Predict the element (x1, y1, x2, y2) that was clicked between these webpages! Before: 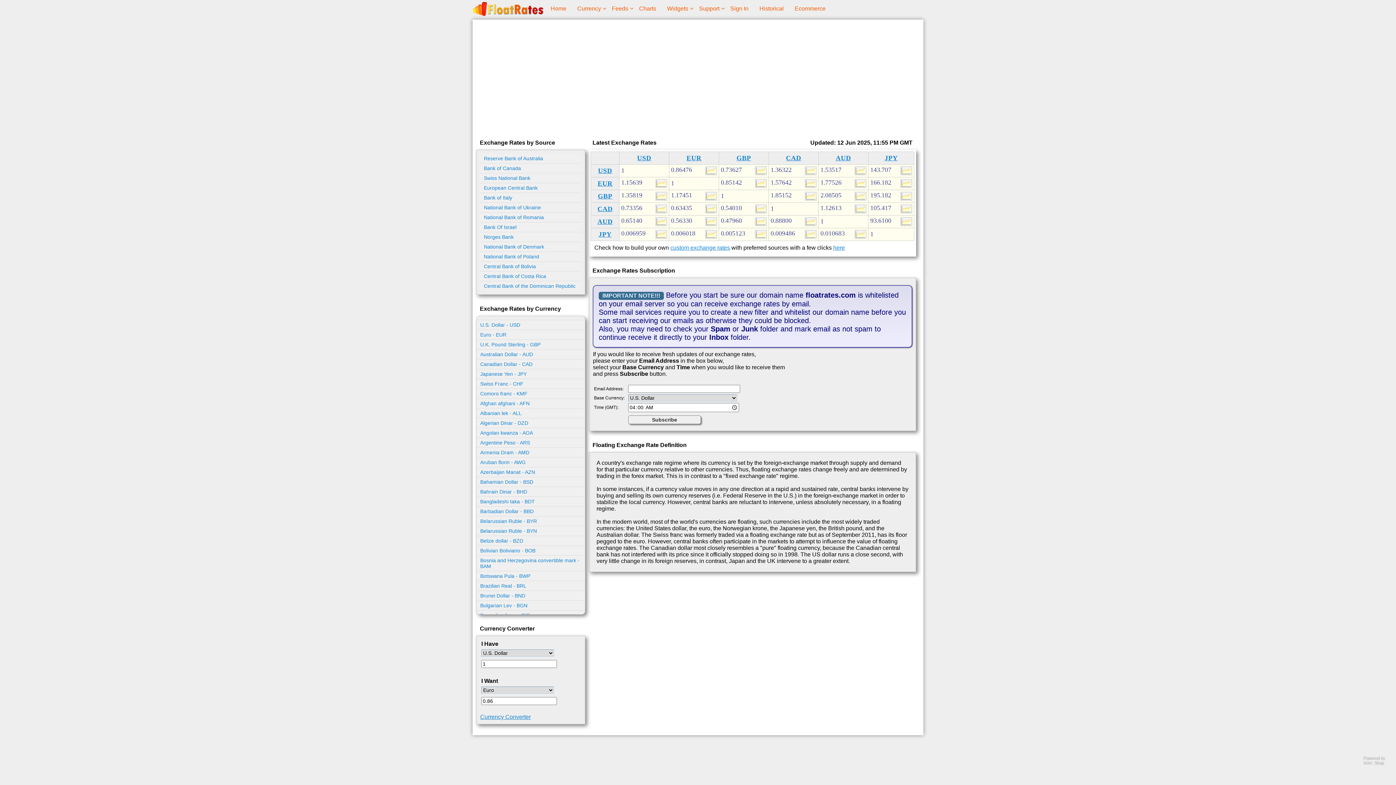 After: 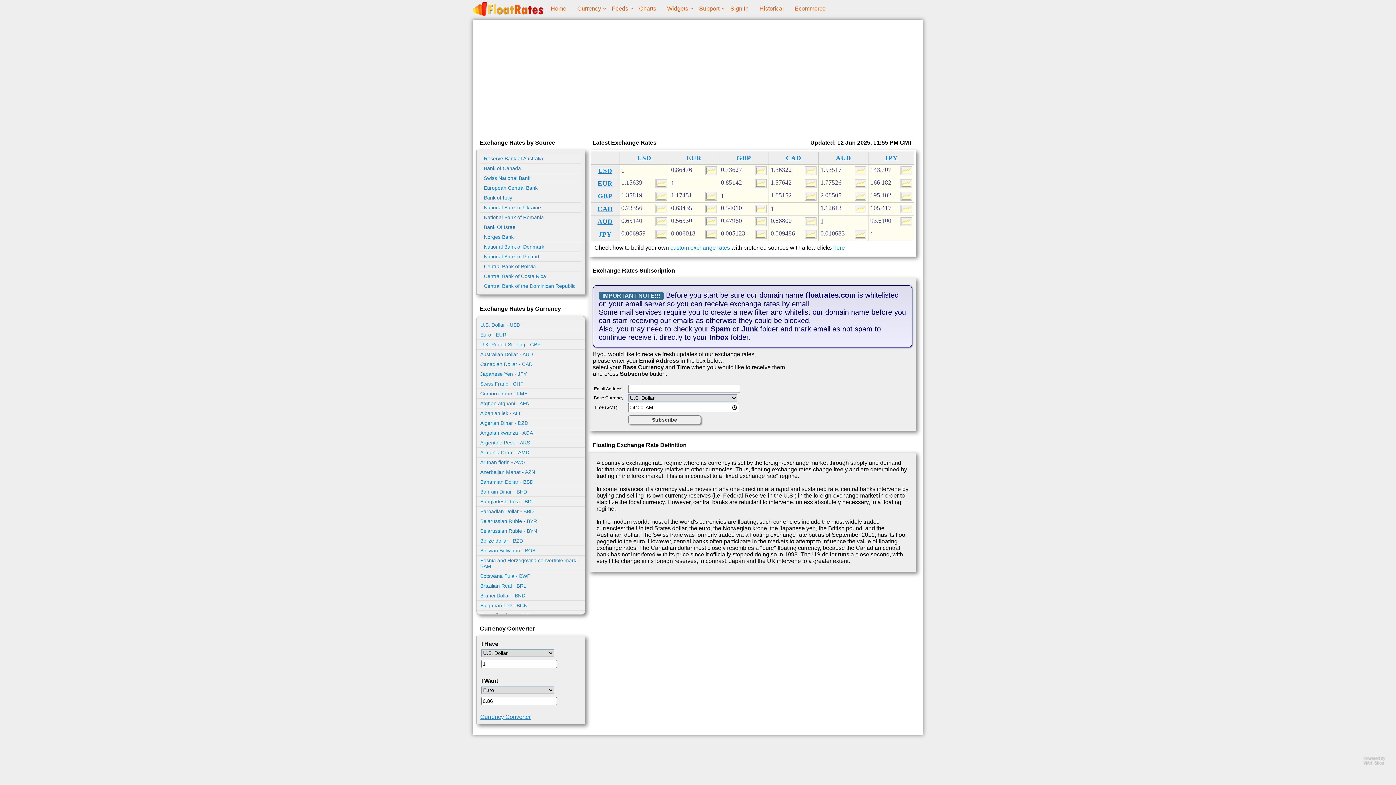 Action: bbox: (545, 5, 572, 12) label: Home